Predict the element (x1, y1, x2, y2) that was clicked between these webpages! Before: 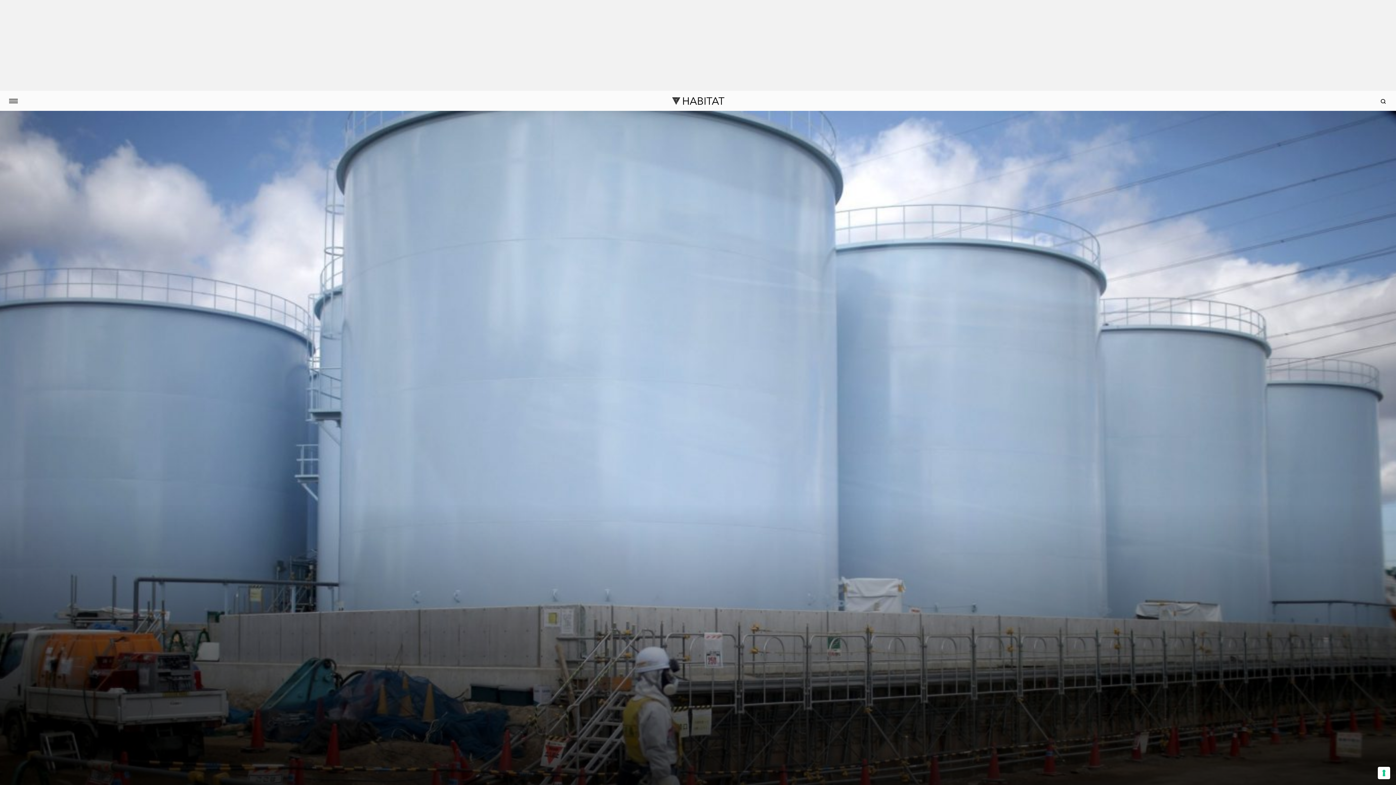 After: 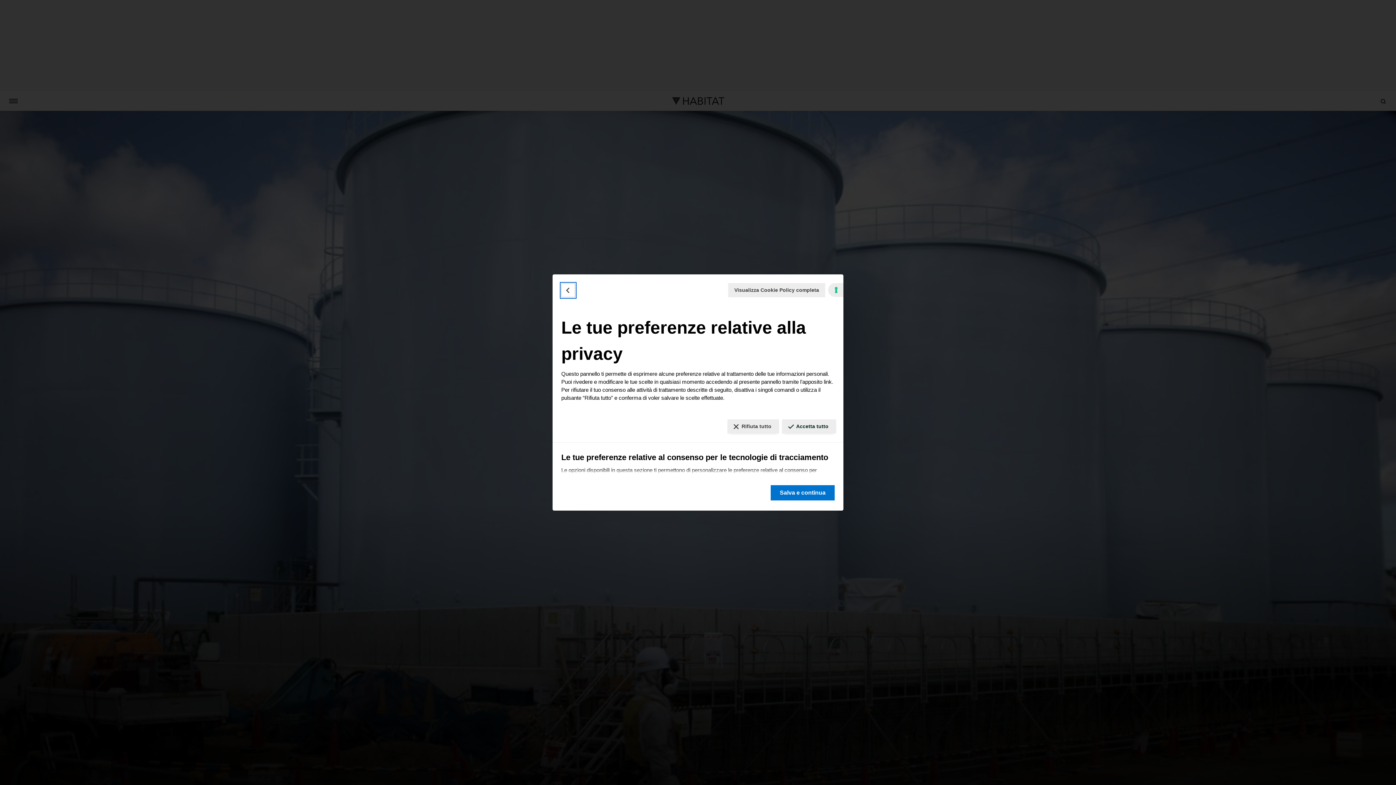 Action: bbox: (1378, 767, 1390, 779) label: Le tue preferenze relative al consenso per le tecnologie di tracciamento